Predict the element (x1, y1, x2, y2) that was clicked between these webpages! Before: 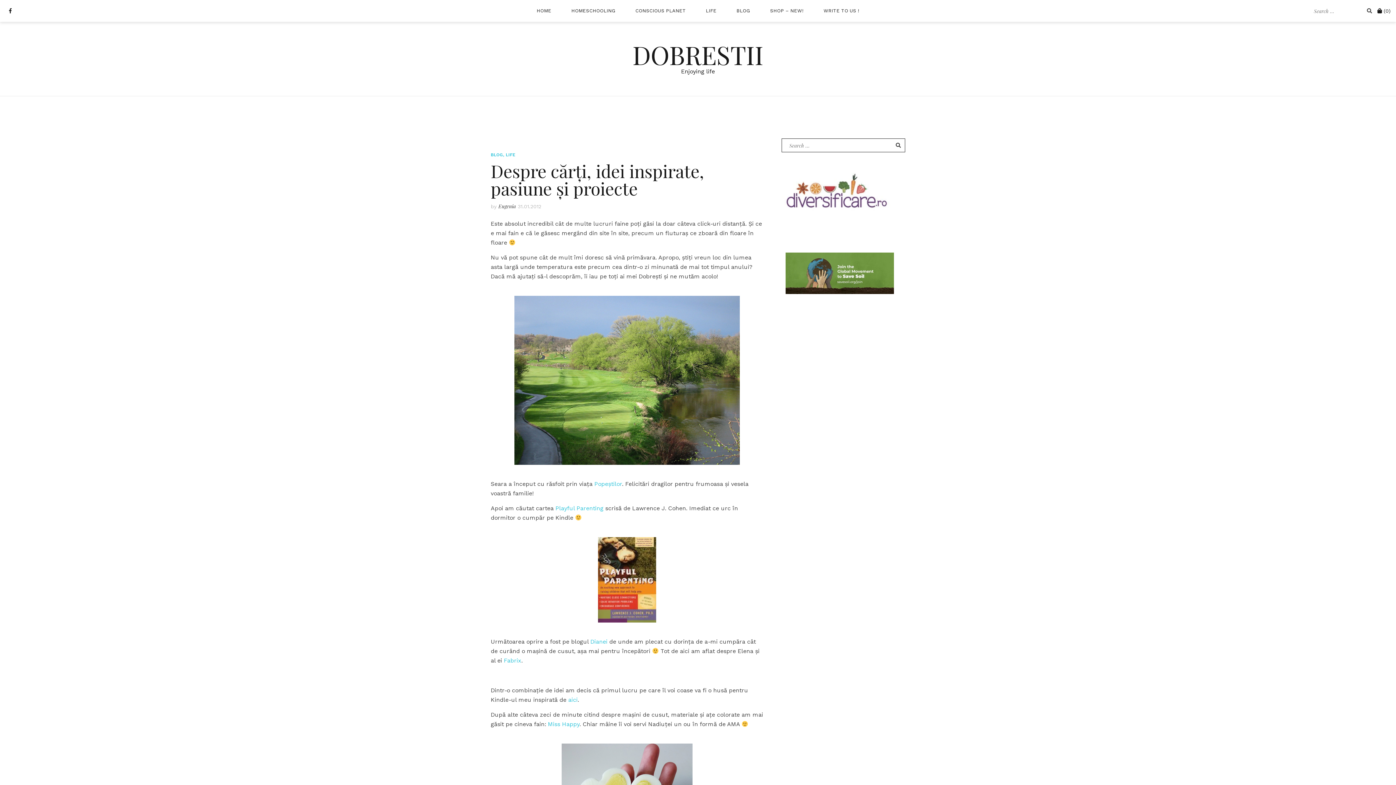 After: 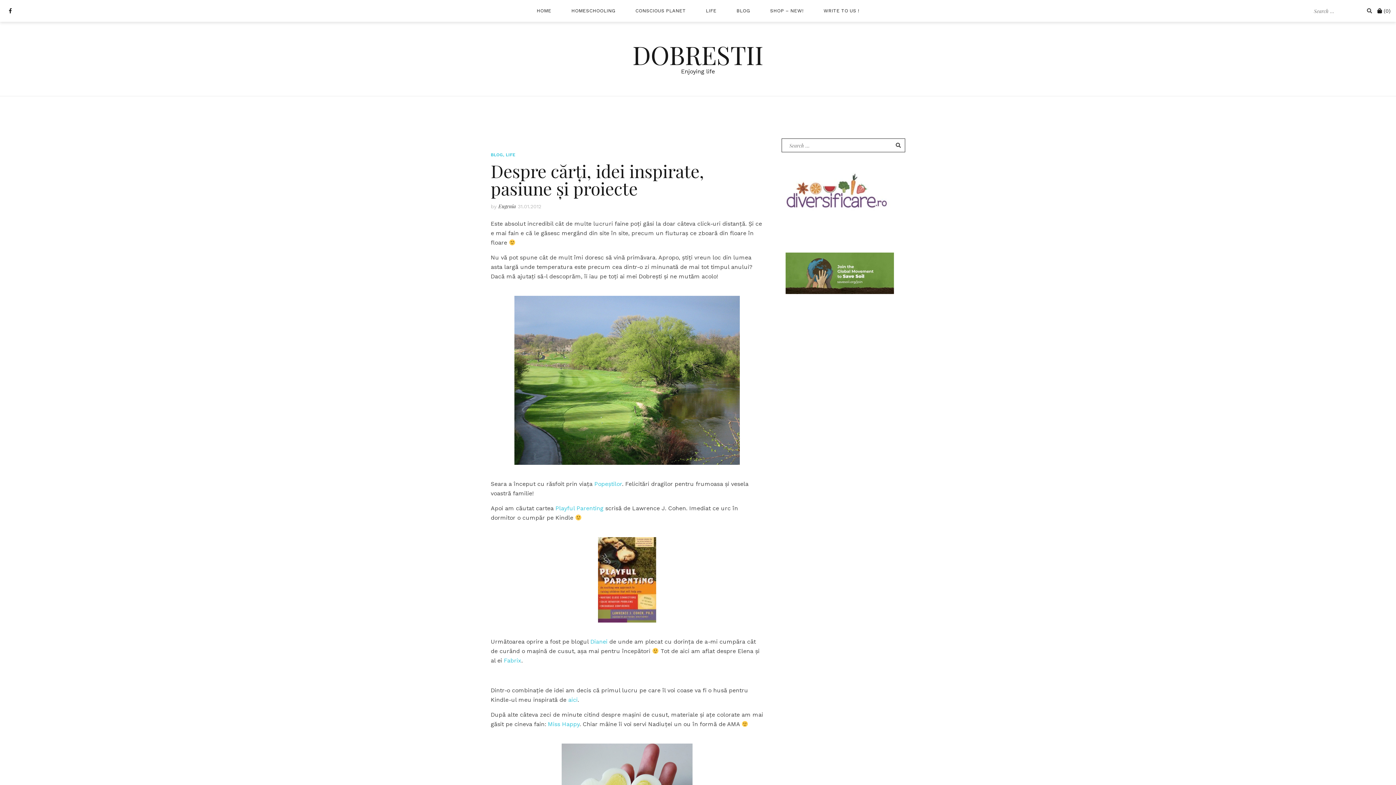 Action: bbox: (781, 190, 890, 197)